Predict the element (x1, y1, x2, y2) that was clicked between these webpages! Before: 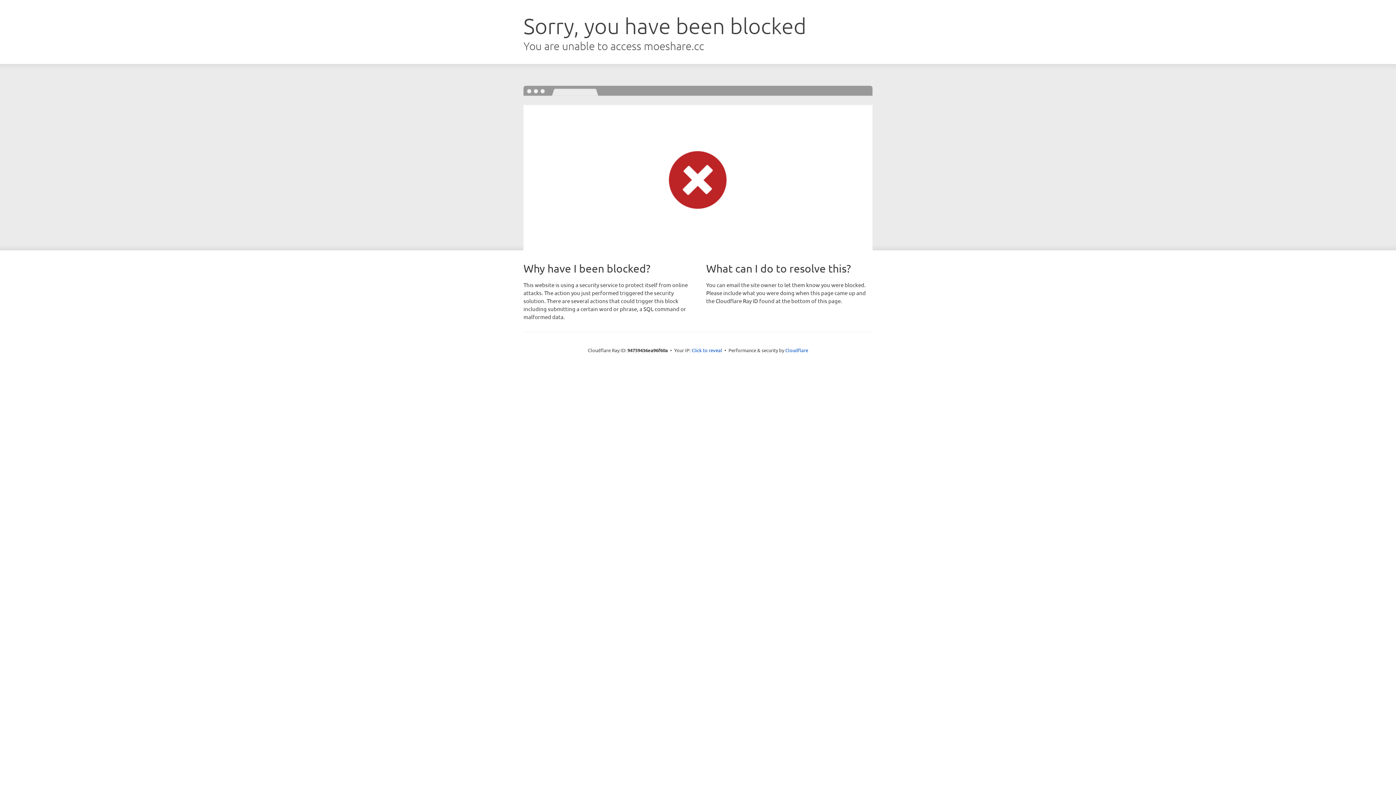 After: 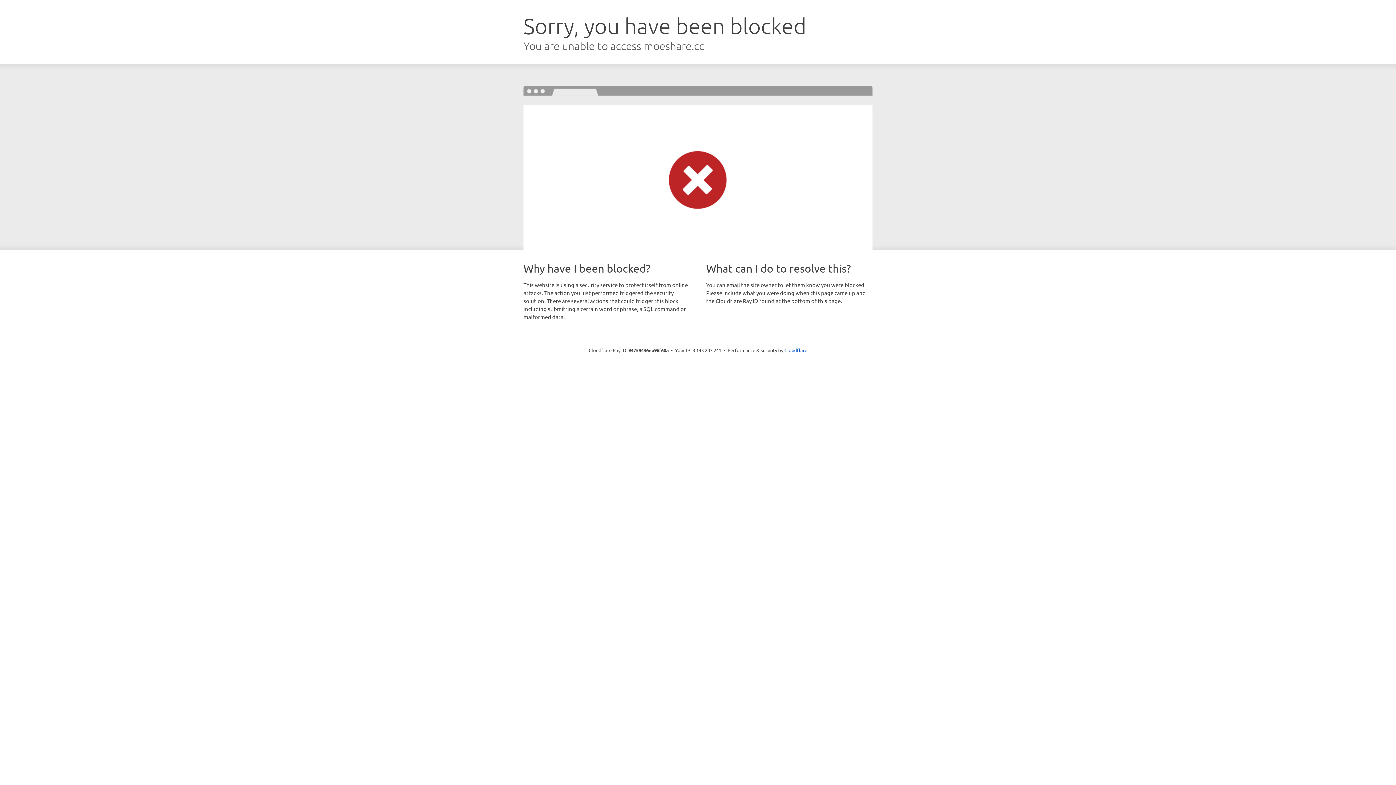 Action: label: Click to reveal bbox: (691, 346, 722, 353)